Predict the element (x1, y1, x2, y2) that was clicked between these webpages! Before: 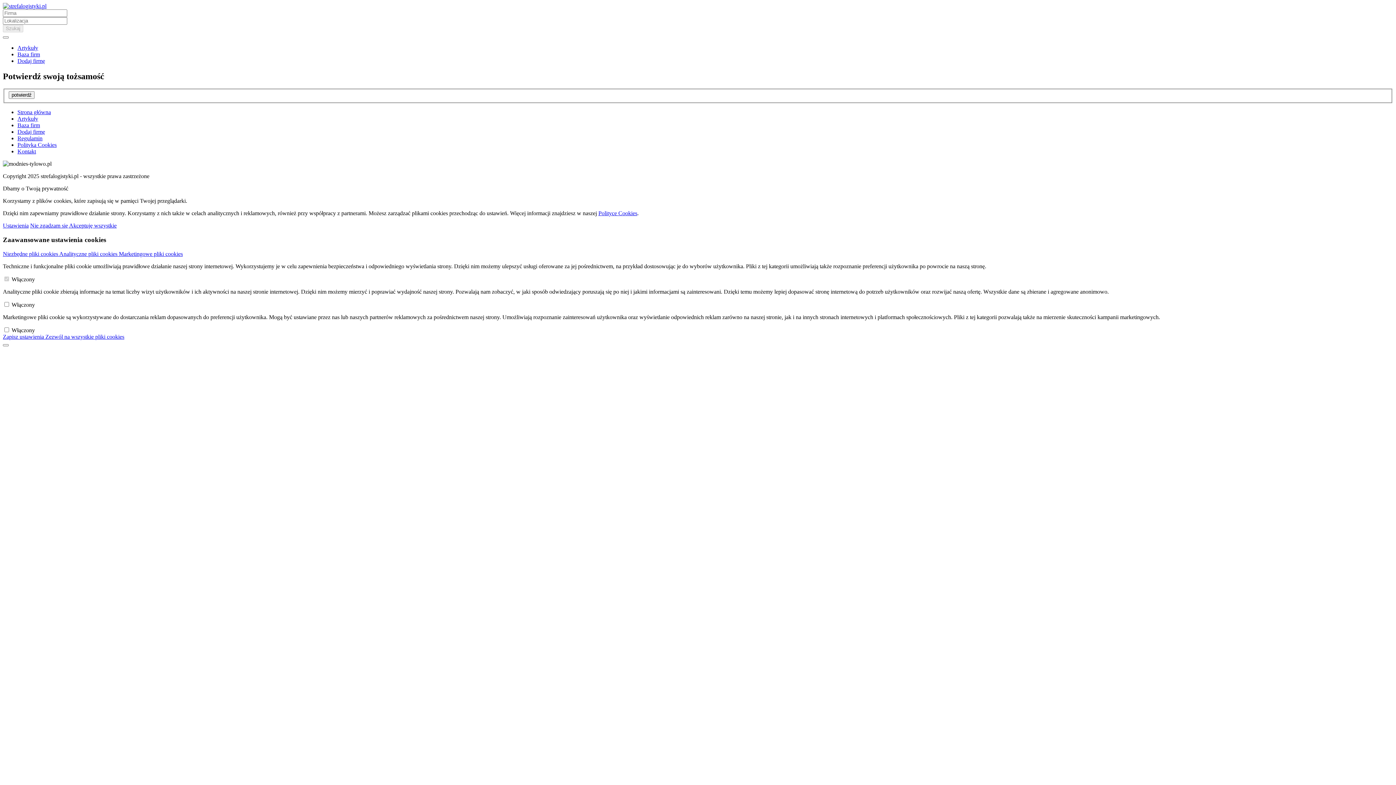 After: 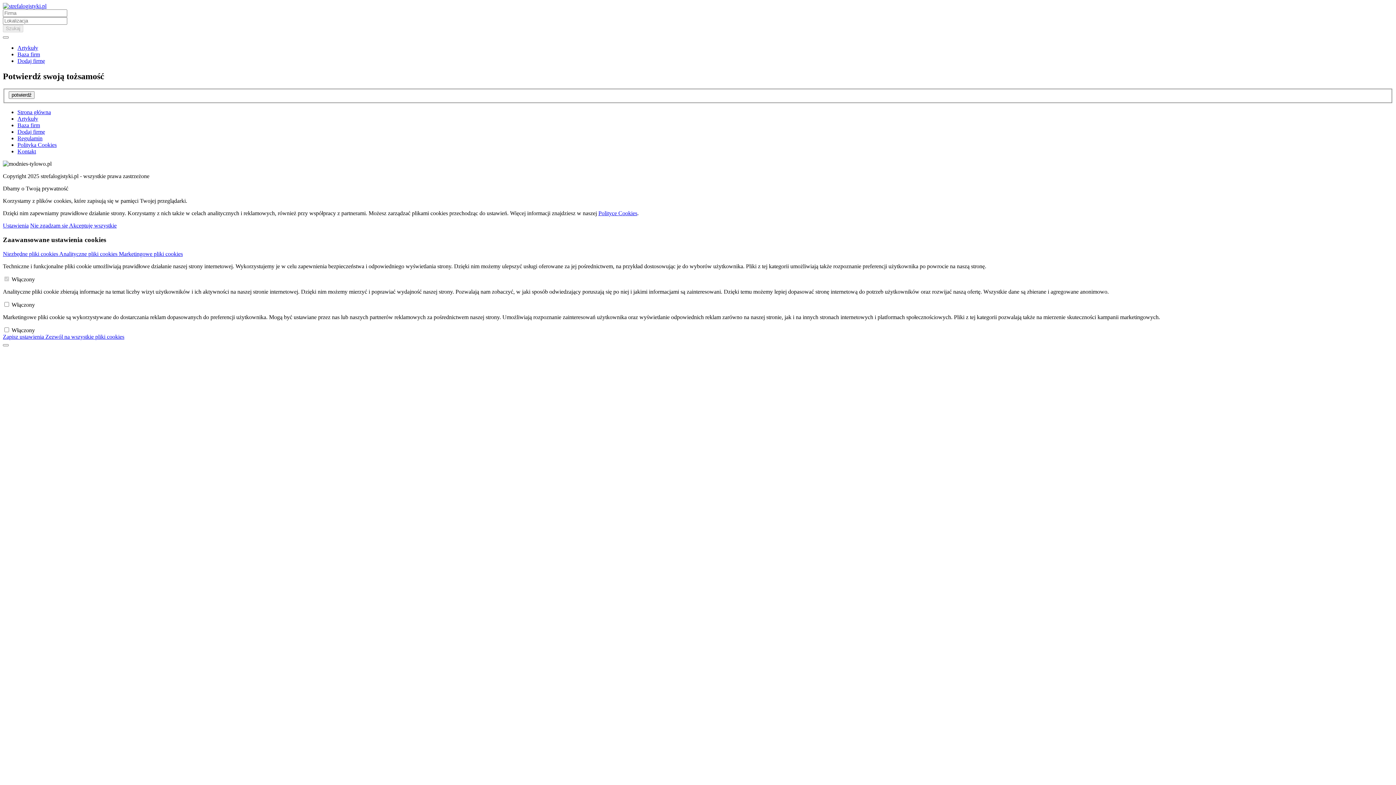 Action: bbox: (17, 122, 40, 128) label: Baza firm